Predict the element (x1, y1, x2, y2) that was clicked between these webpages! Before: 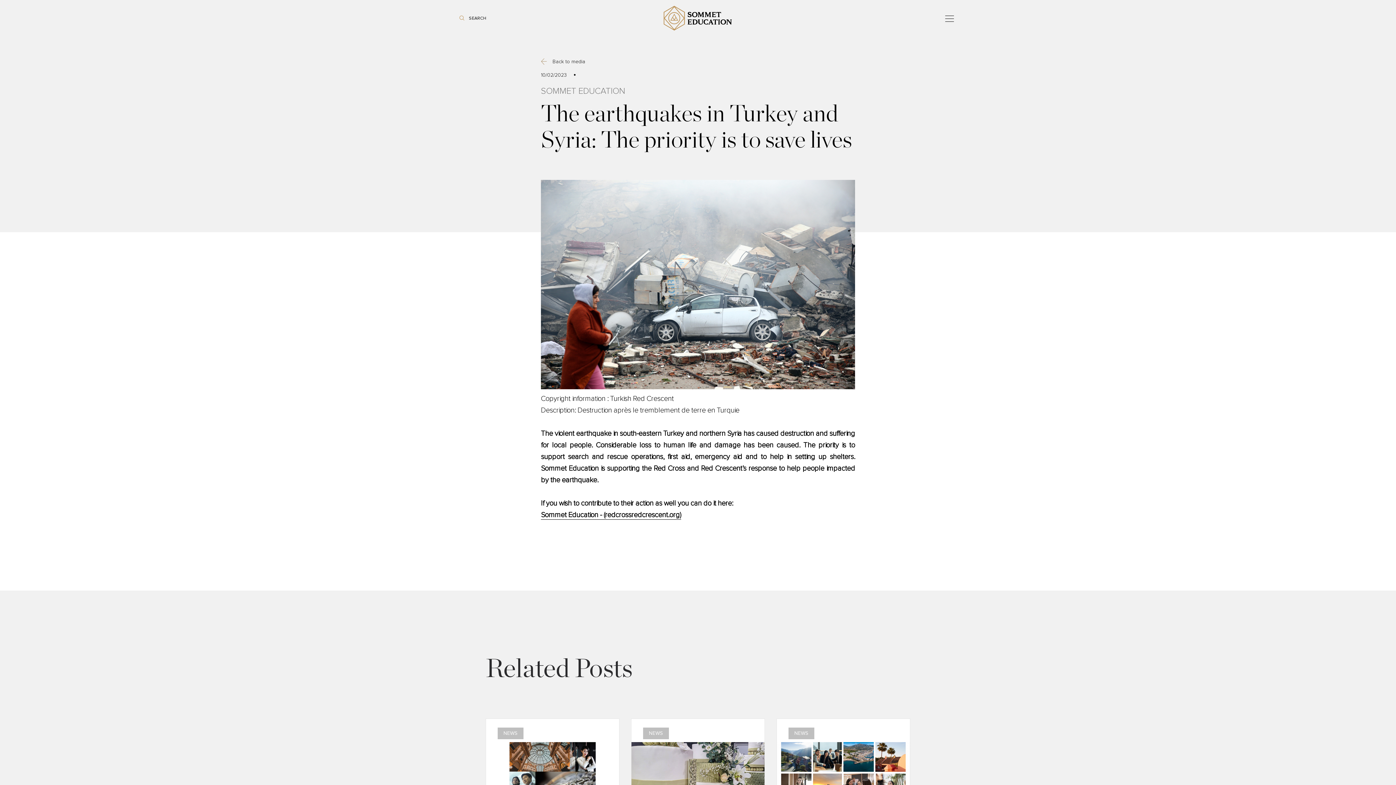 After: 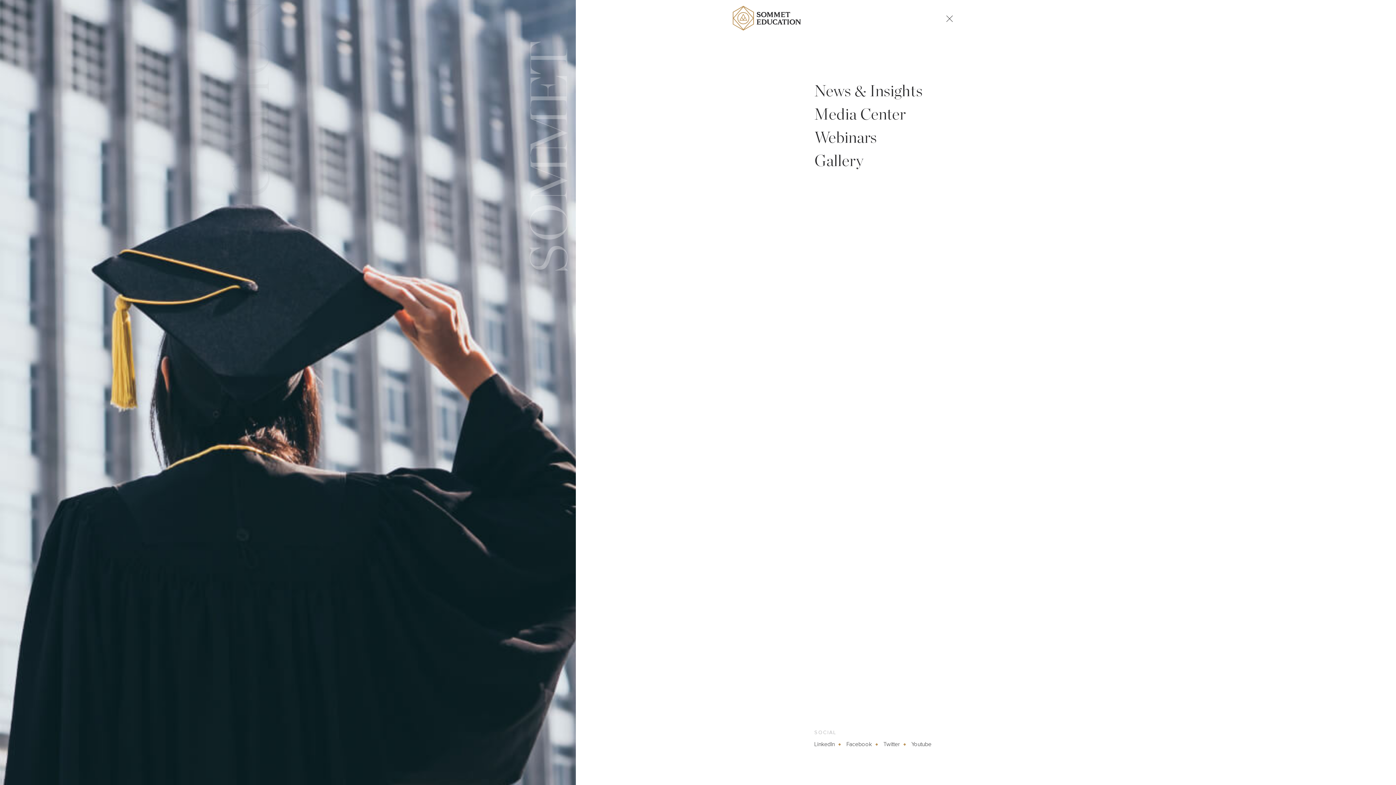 Action: bbox: (945, 14, 954, 23)